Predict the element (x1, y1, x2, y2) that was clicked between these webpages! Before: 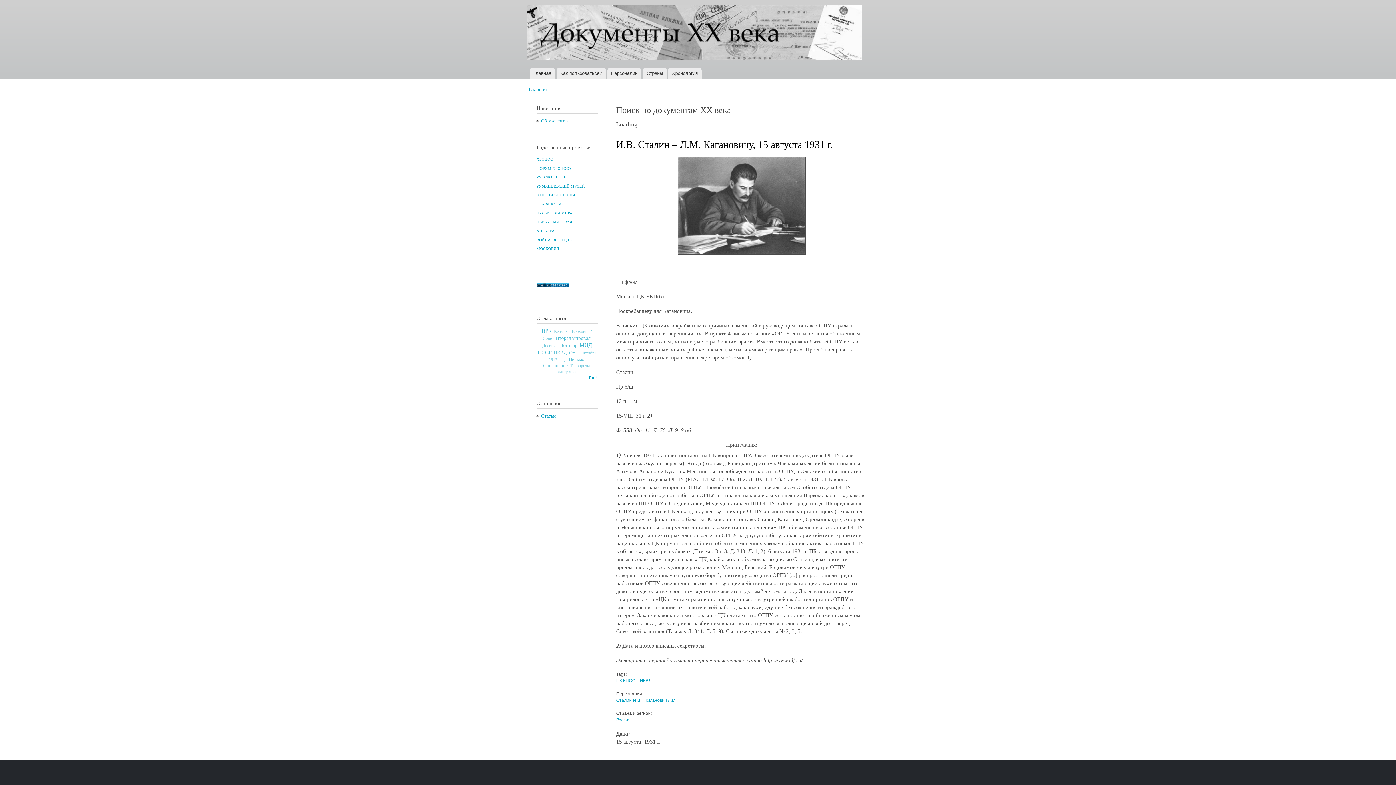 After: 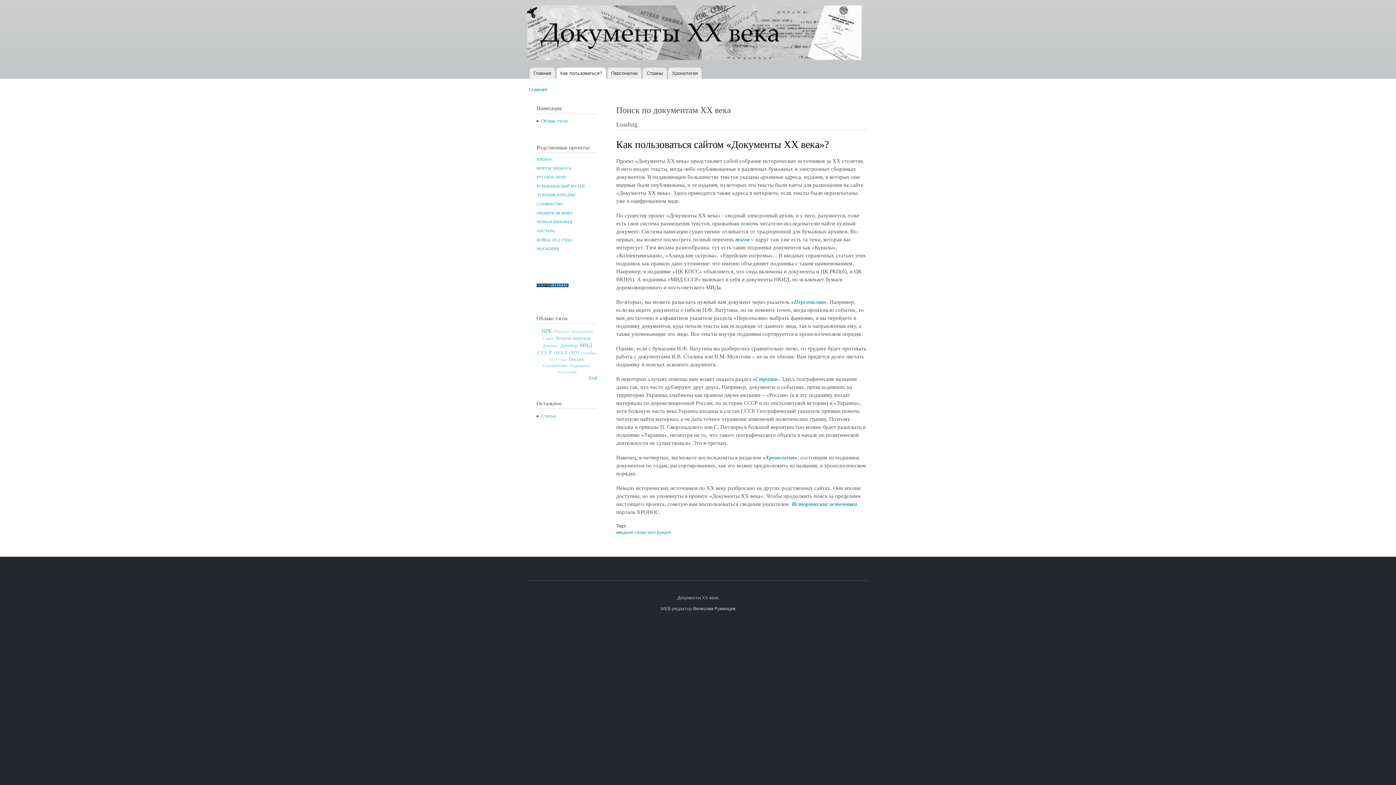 Action: label: Как пользоваться? bbox: (556, 67, 606, 78)